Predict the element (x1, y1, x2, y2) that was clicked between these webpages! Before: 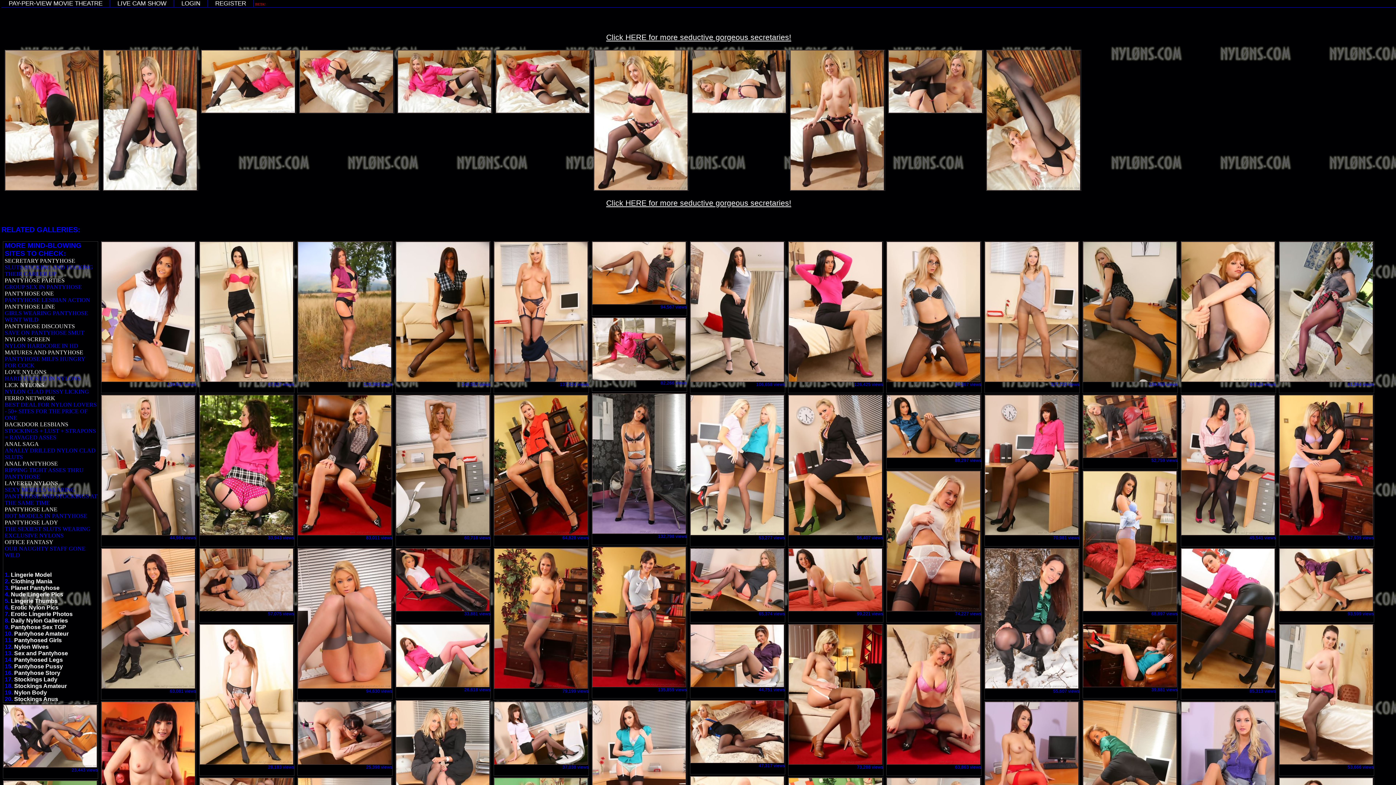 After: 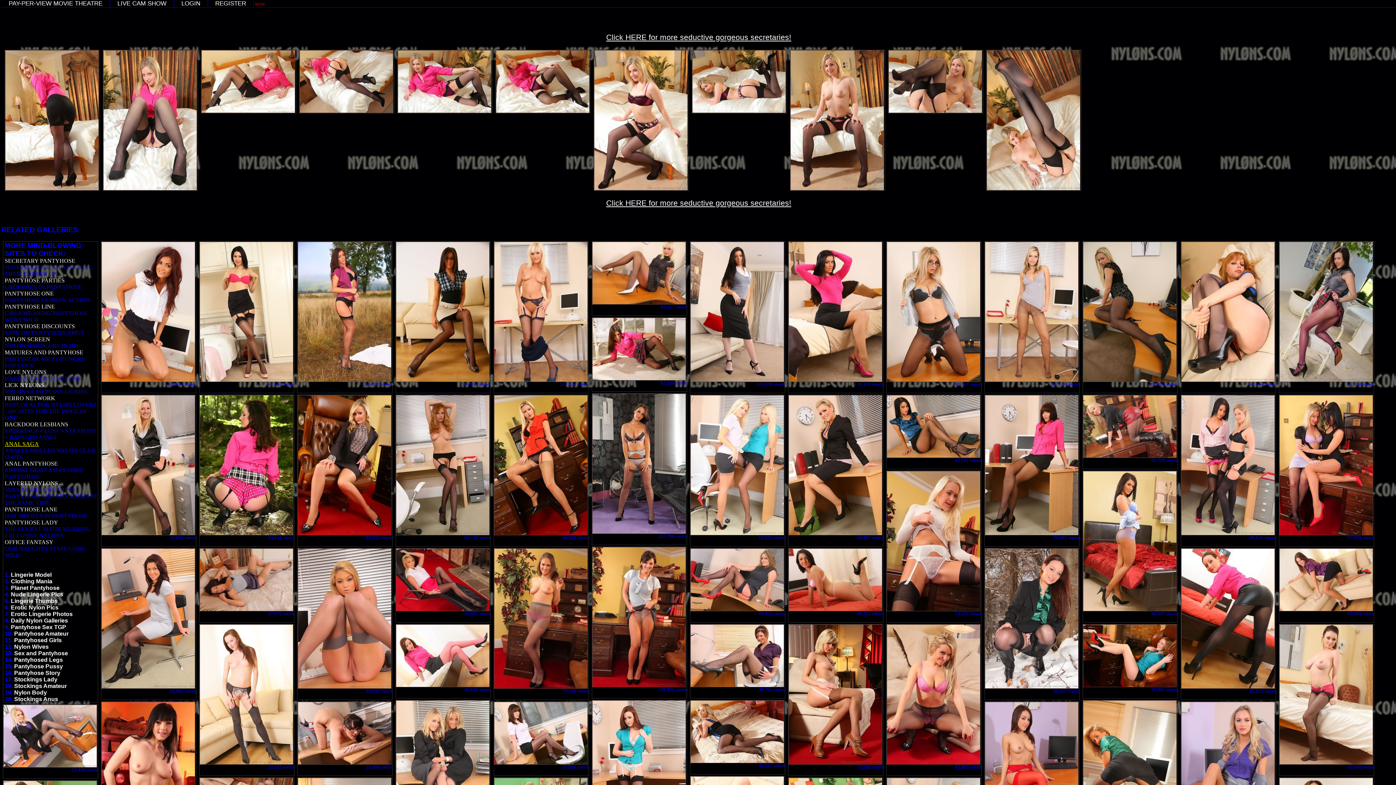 Action: bbox: (4, 441, 38, 447) label: ANAL SAGA